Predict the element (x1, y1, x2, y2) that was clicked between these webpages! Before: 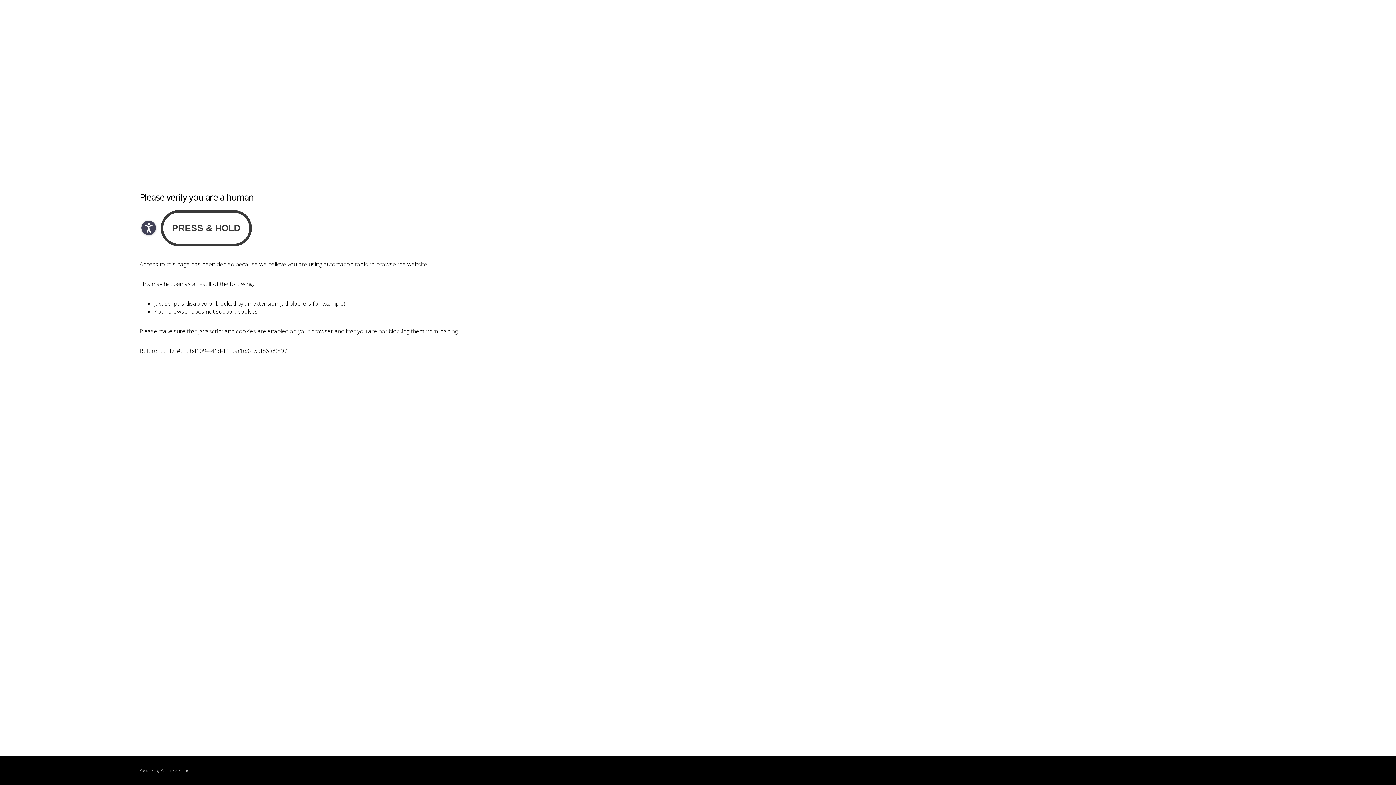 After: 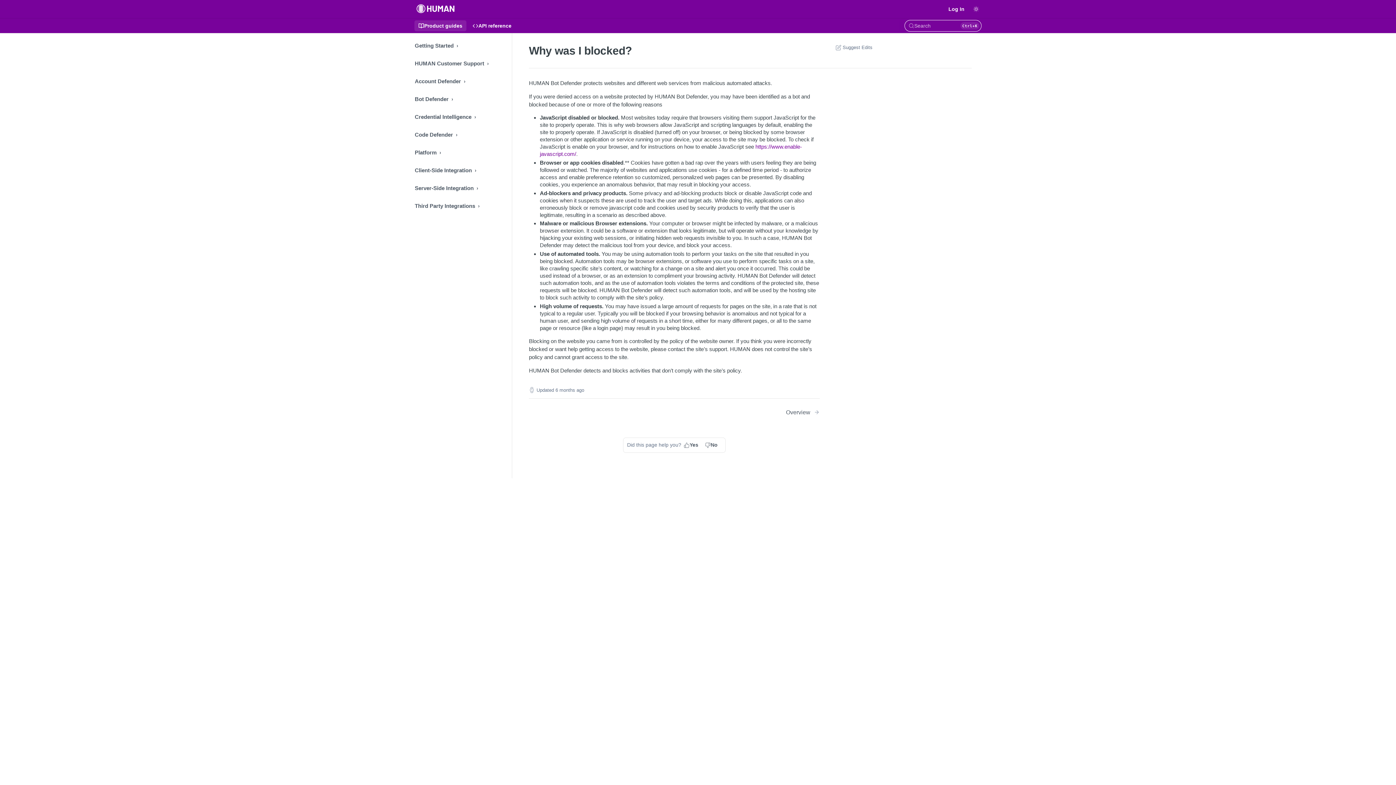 Action: label: PerimeterX bbox: (160, 768, 180, 773)